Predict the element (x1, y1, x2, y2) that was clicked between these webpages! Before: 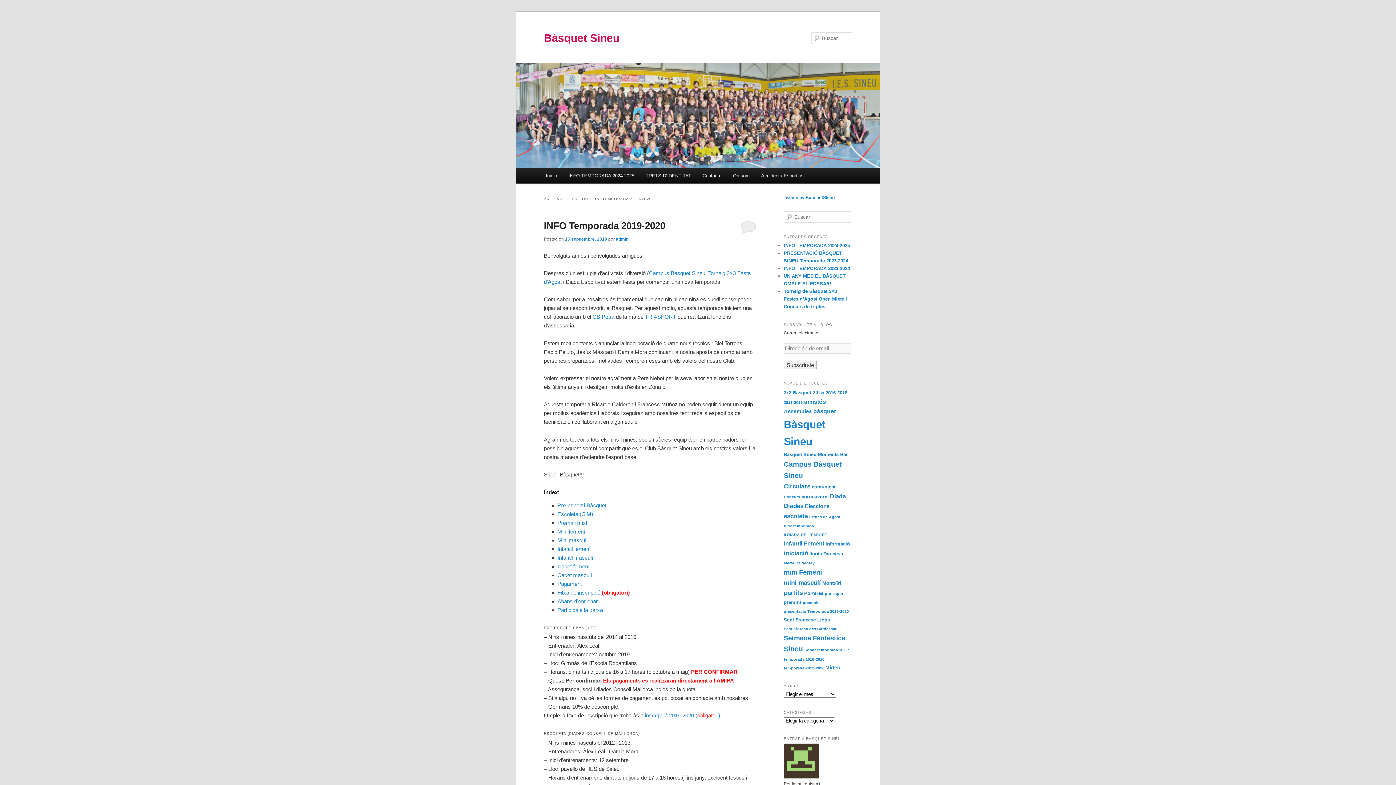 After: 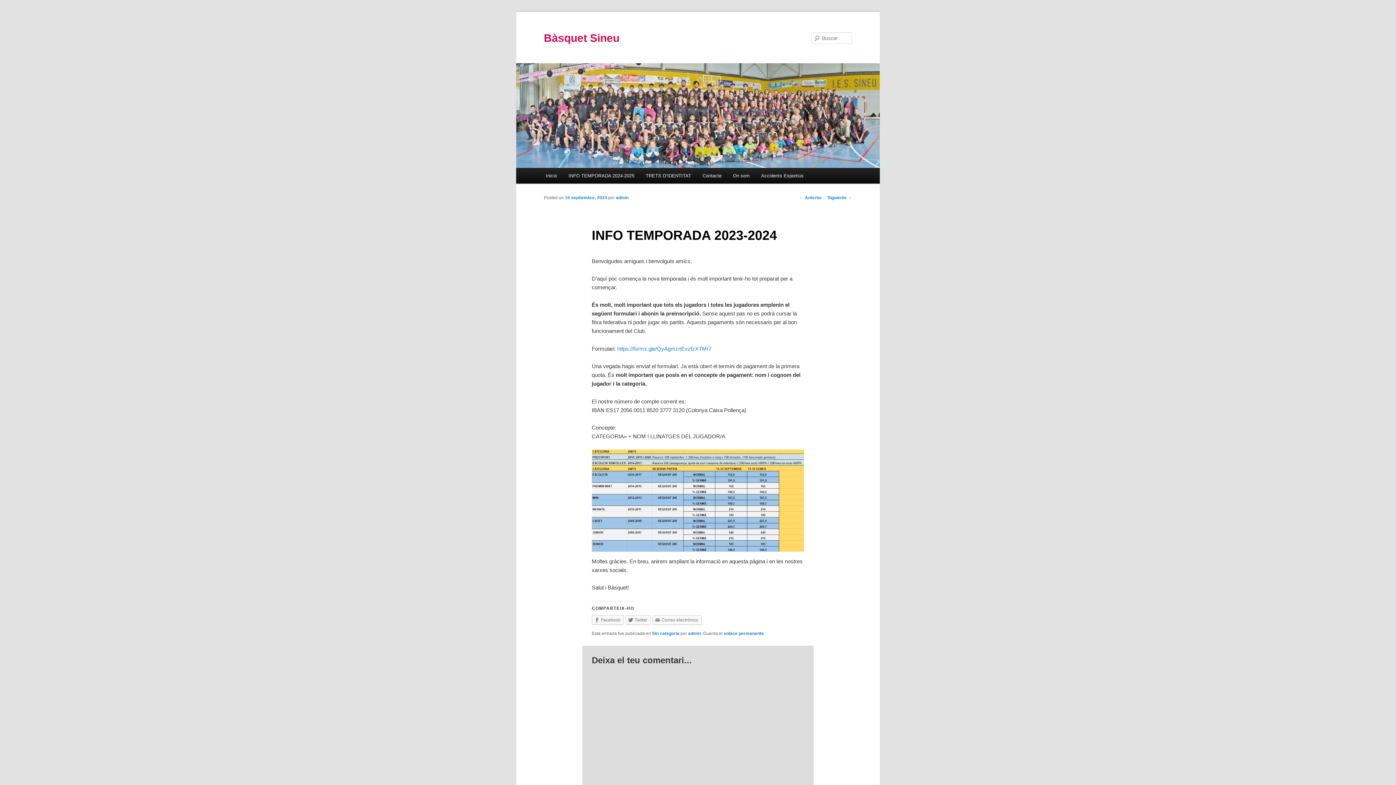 Action: bbox: (784, 265, 850, 271) label: INFO TEMPORADA 2023-2024